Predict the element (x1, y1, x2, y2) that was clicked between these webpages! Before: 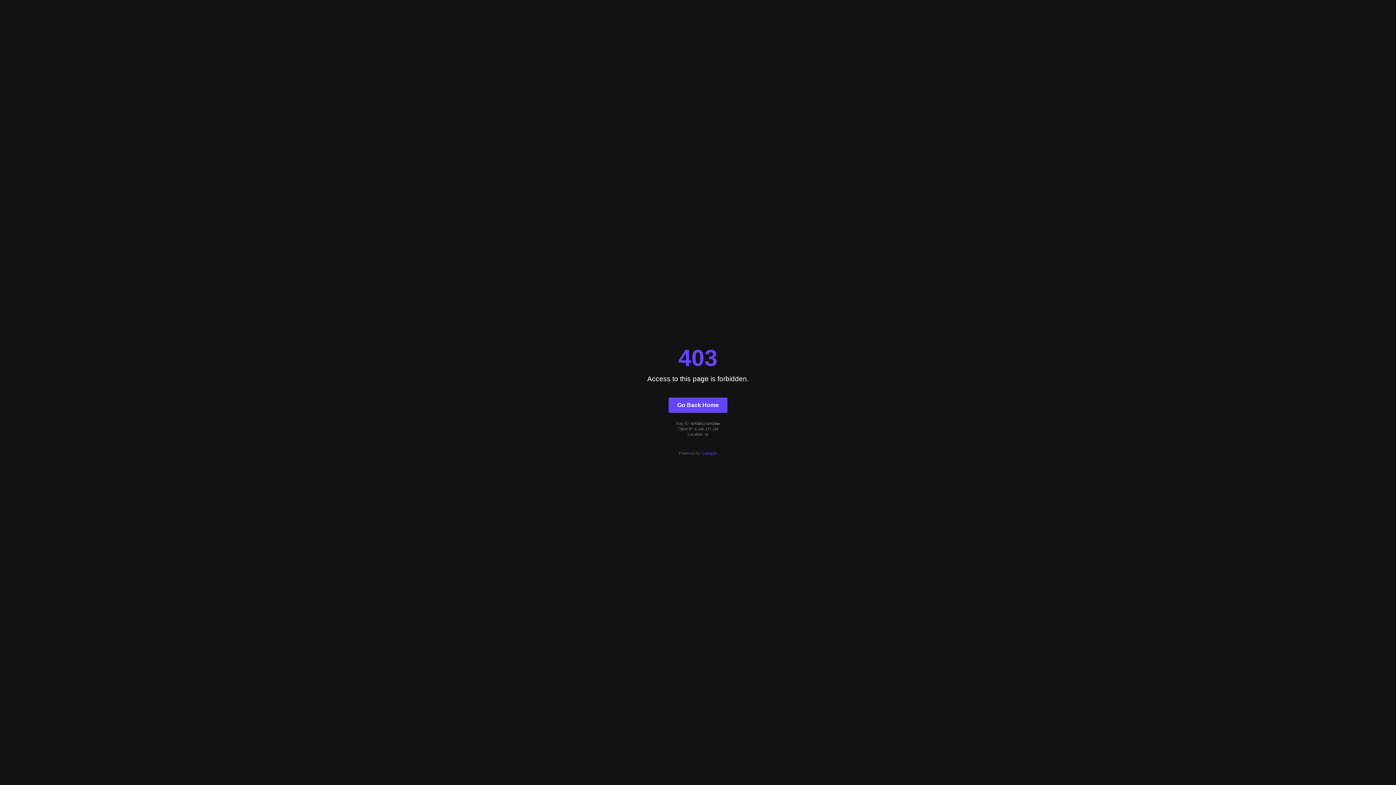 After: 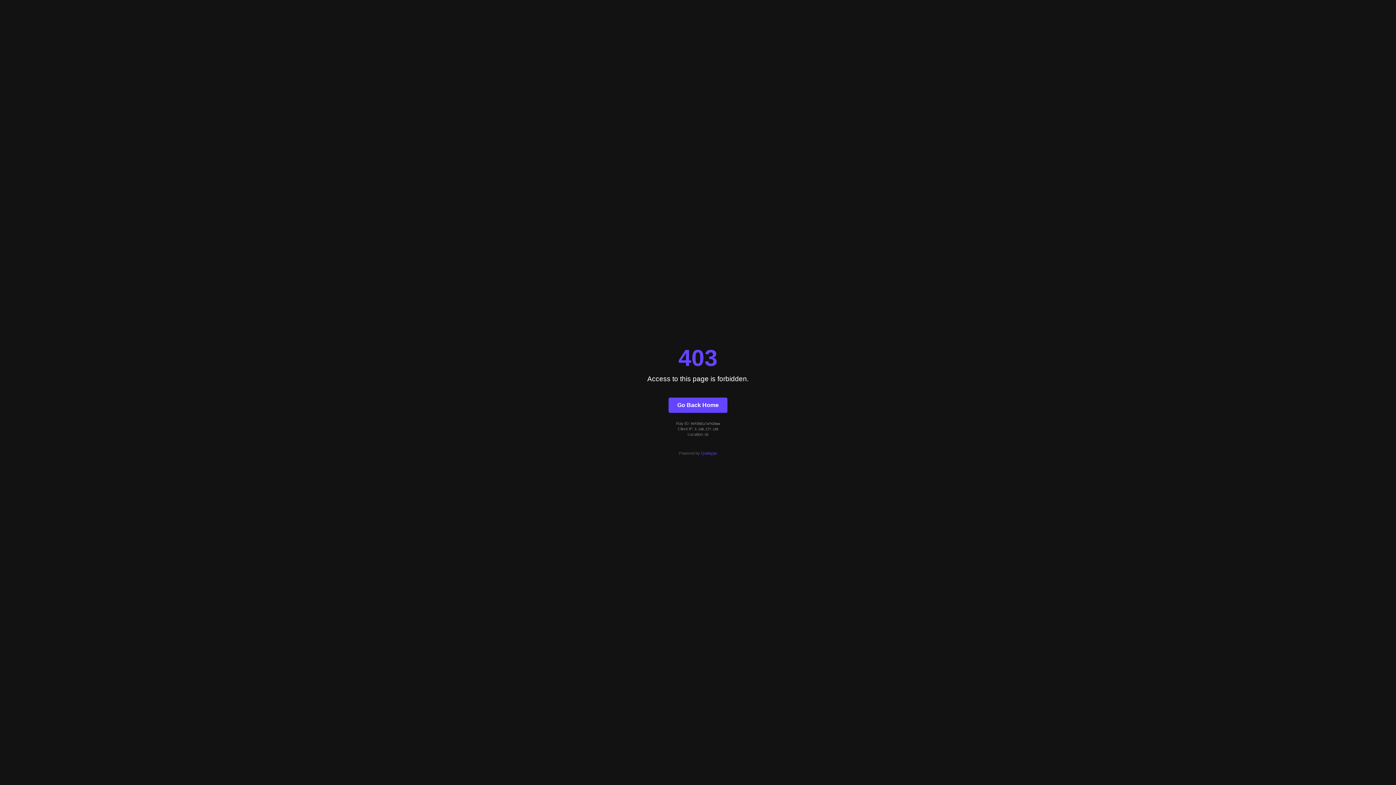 Action: bbox: (701, 451, 717, 455) label: Quintype